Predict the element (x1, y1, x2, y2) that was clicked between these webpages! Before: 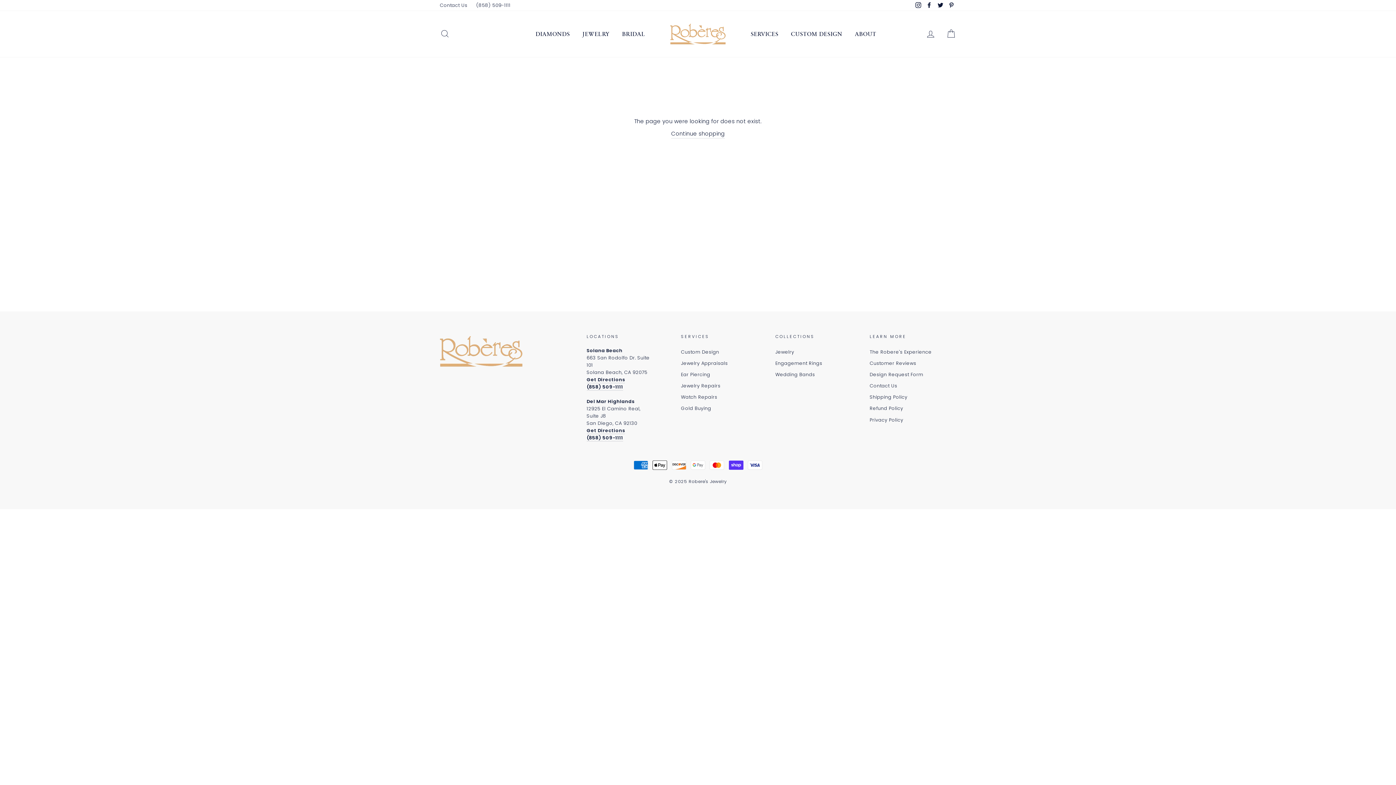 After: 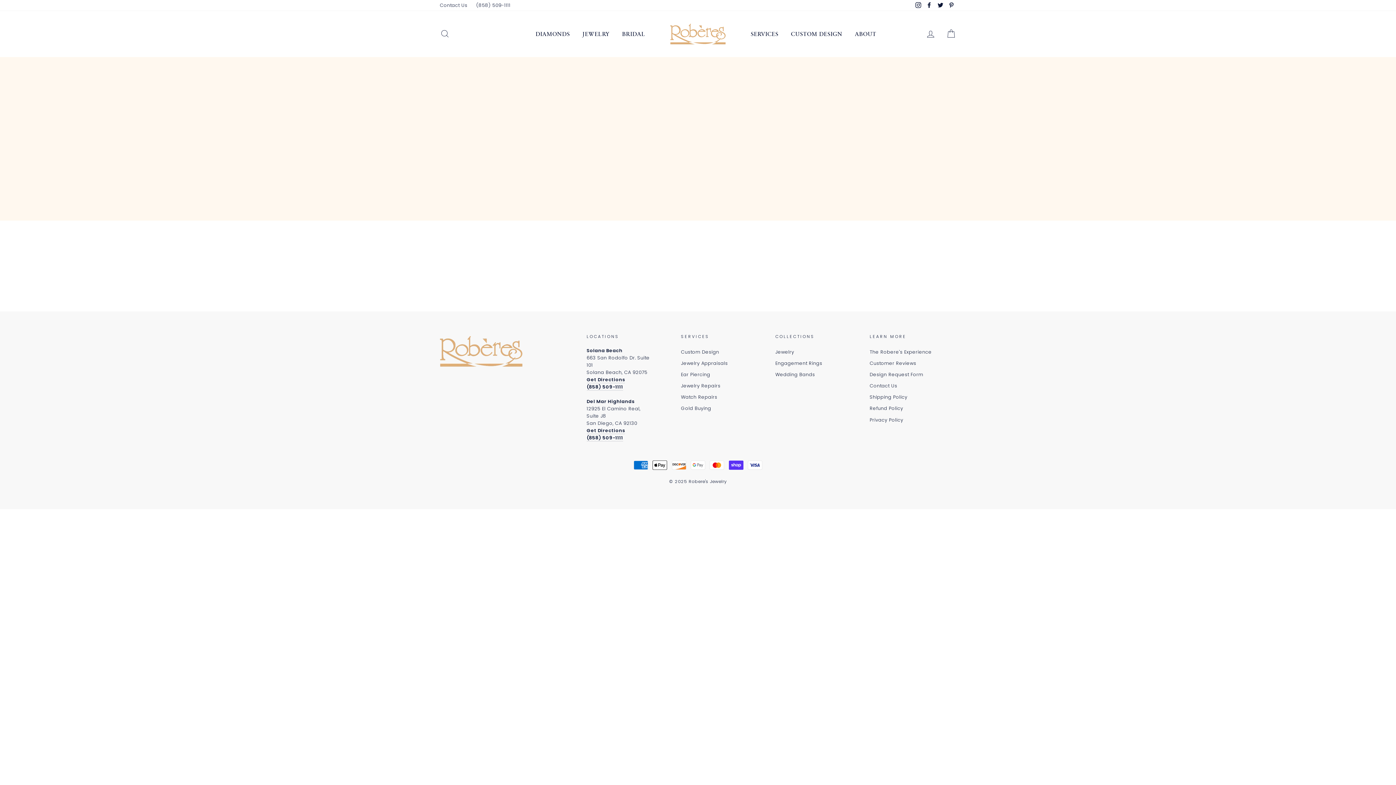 Action: label: Customer Reviews bbox: (869, 358, 916, 368)